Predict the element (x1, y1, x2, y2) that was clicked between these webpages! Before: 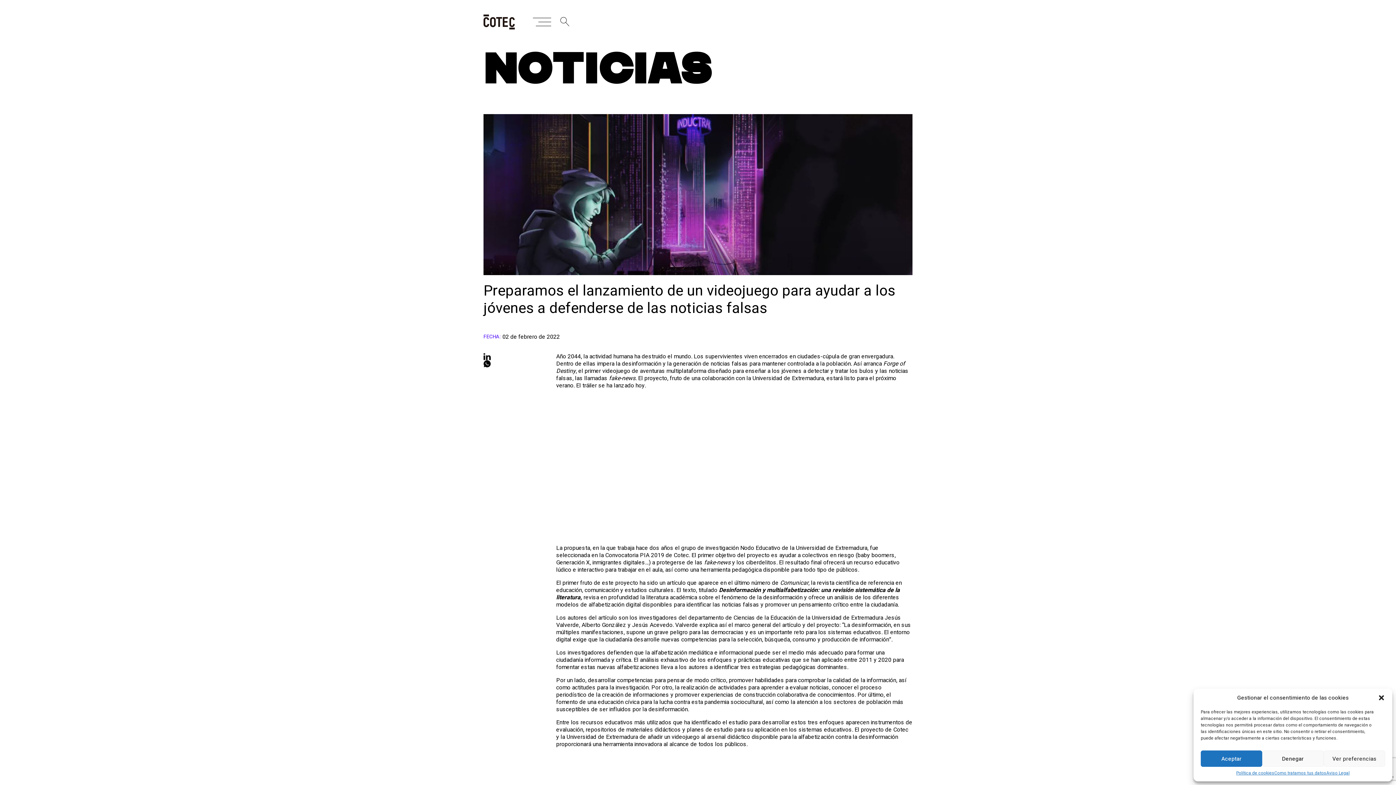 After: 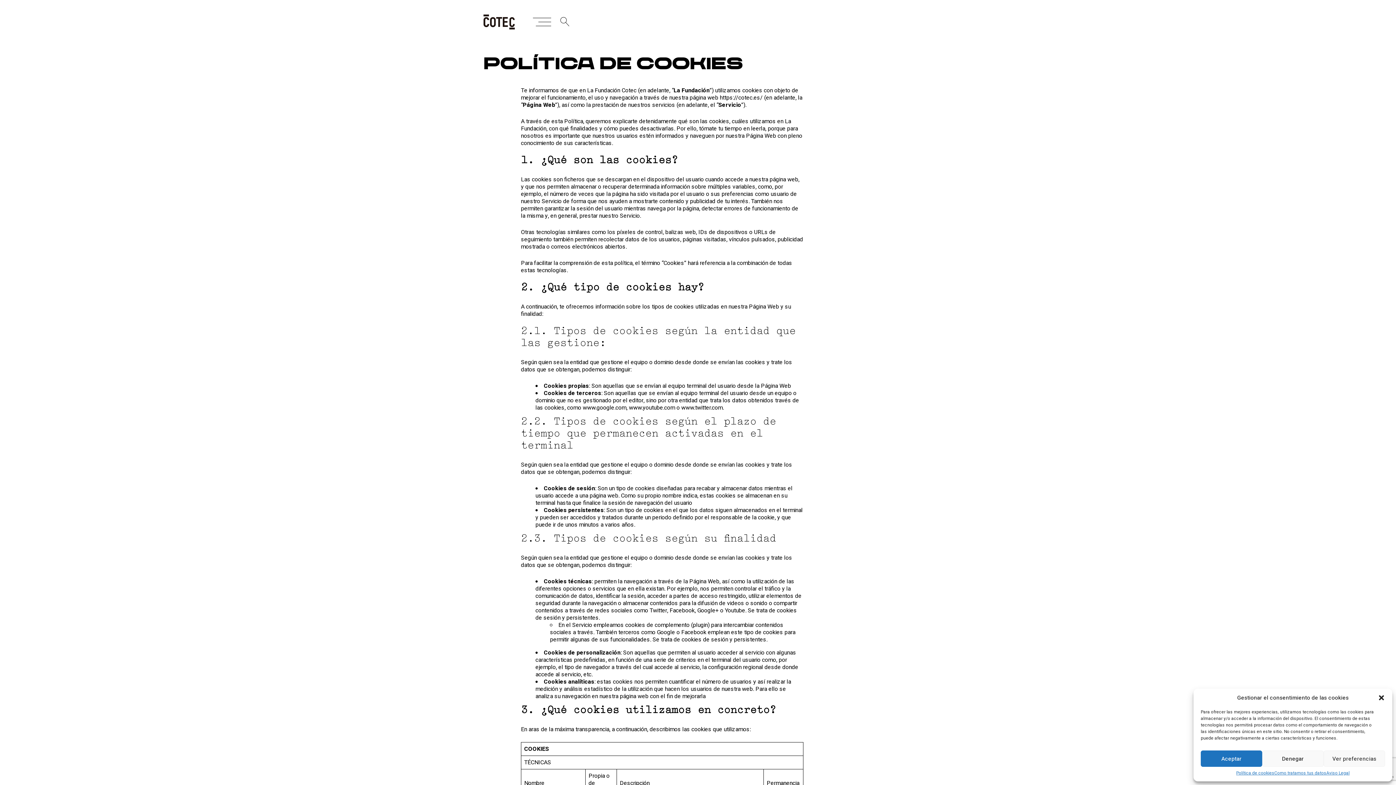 Action: label: Política de cookies bbox: (1236, 770, 1274, 776)